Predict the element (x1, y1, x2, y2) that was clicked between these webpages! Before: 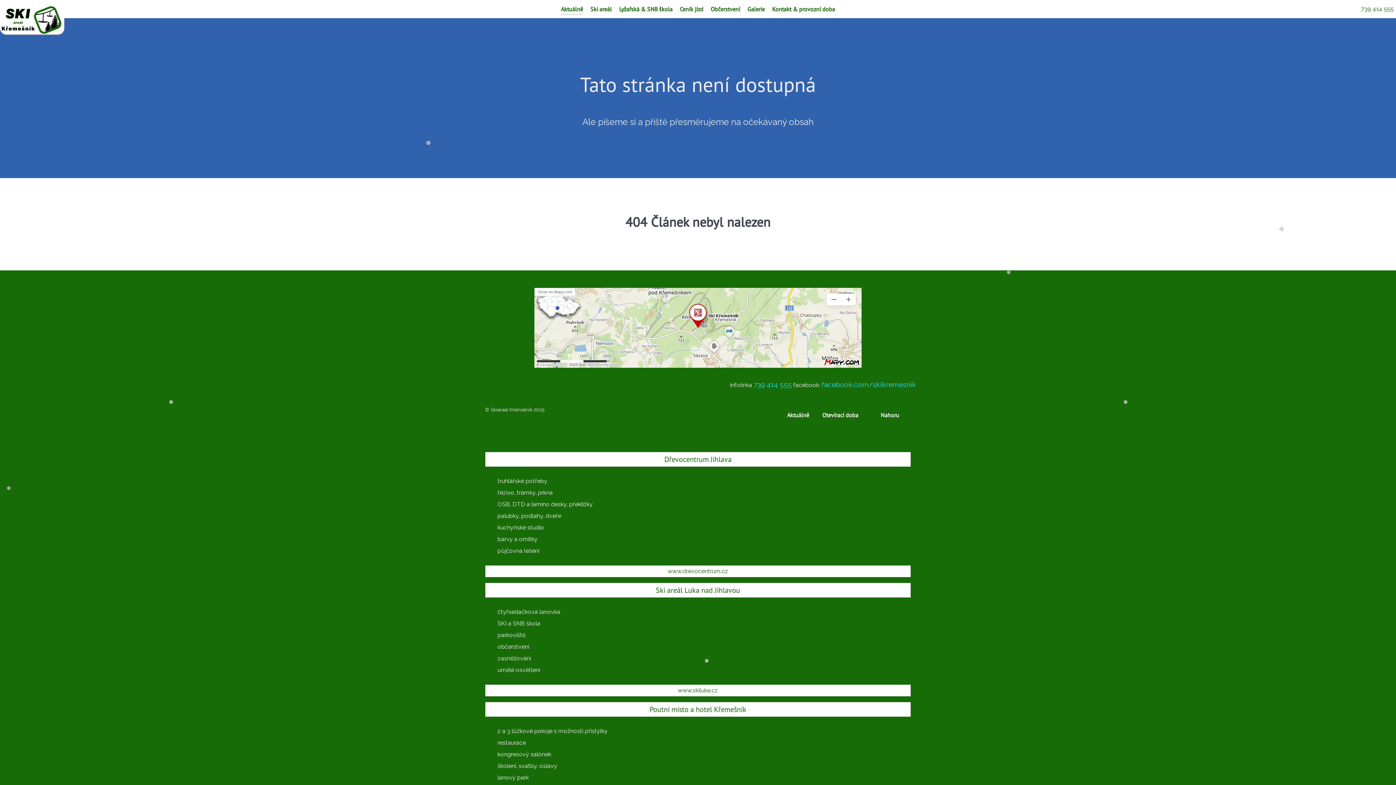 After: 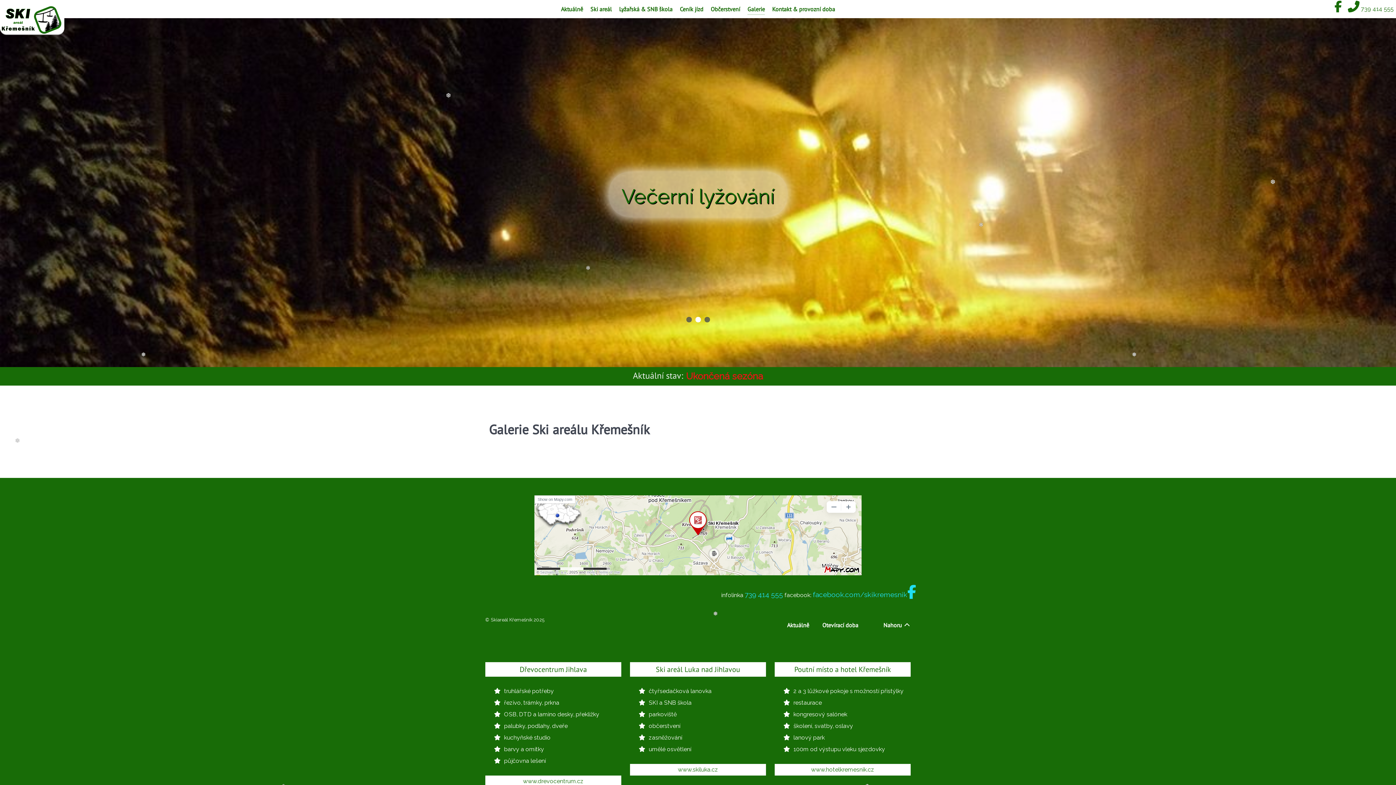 Action: label: Galerie bbox: (747, 4, 765, 15)